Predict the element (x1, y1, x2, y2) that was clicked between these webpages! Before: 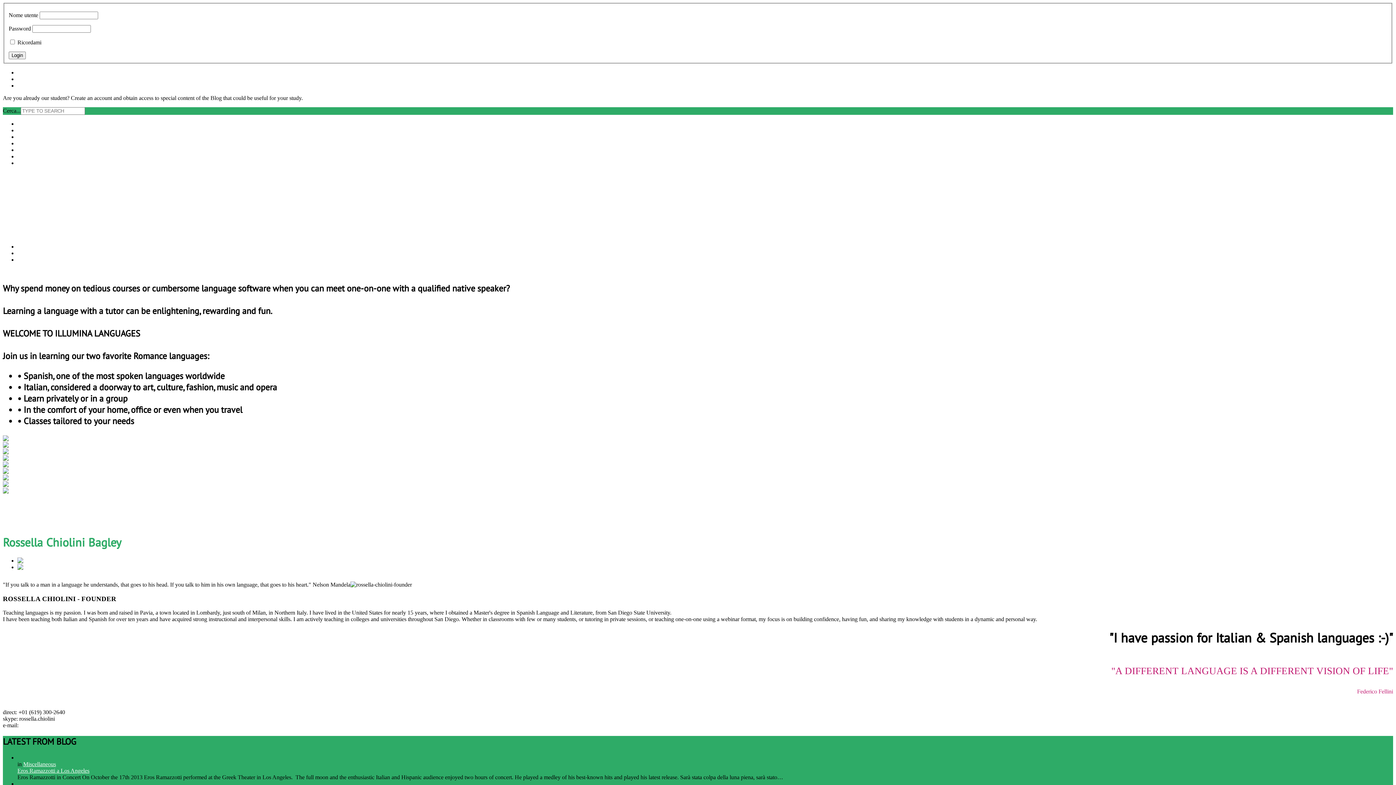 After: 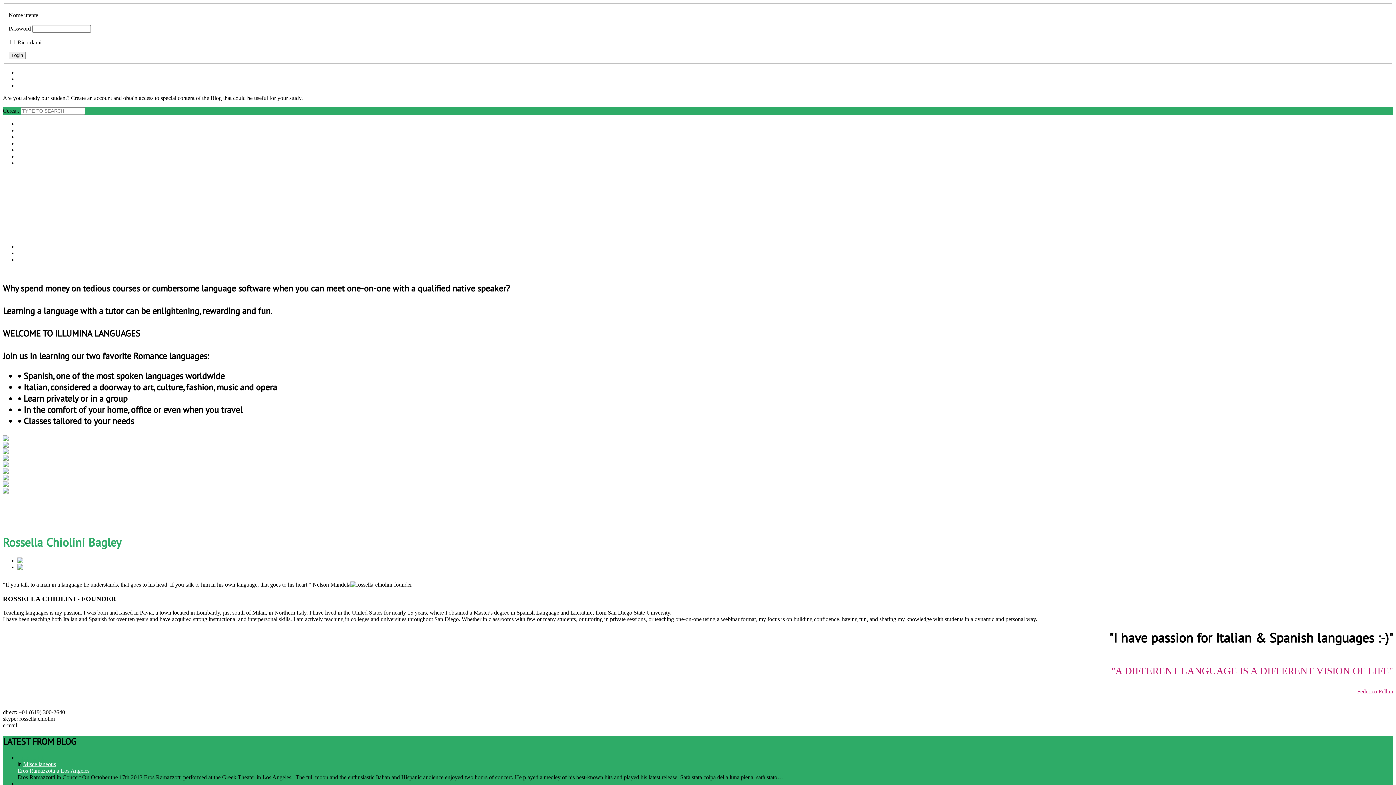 Action: bbox: (2, 435, 63, 441)